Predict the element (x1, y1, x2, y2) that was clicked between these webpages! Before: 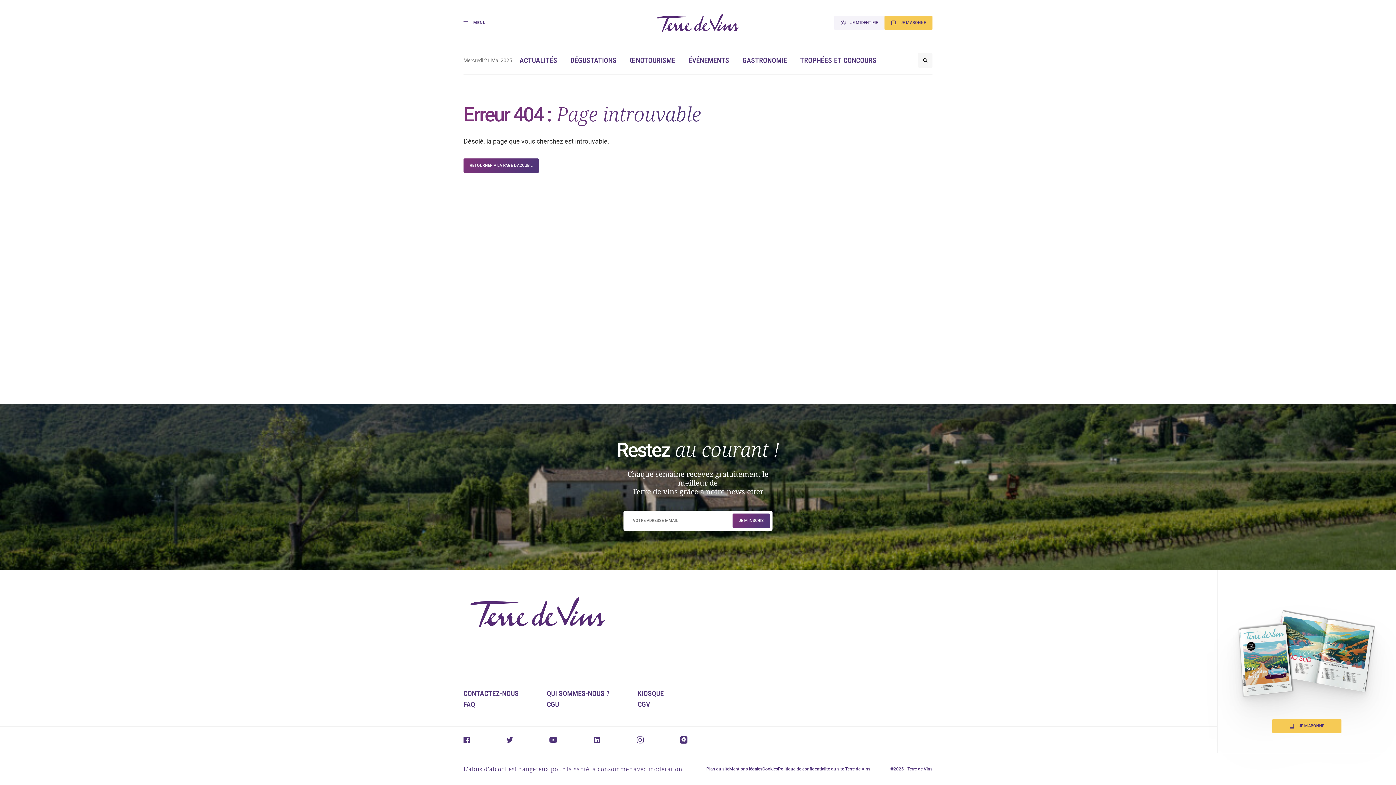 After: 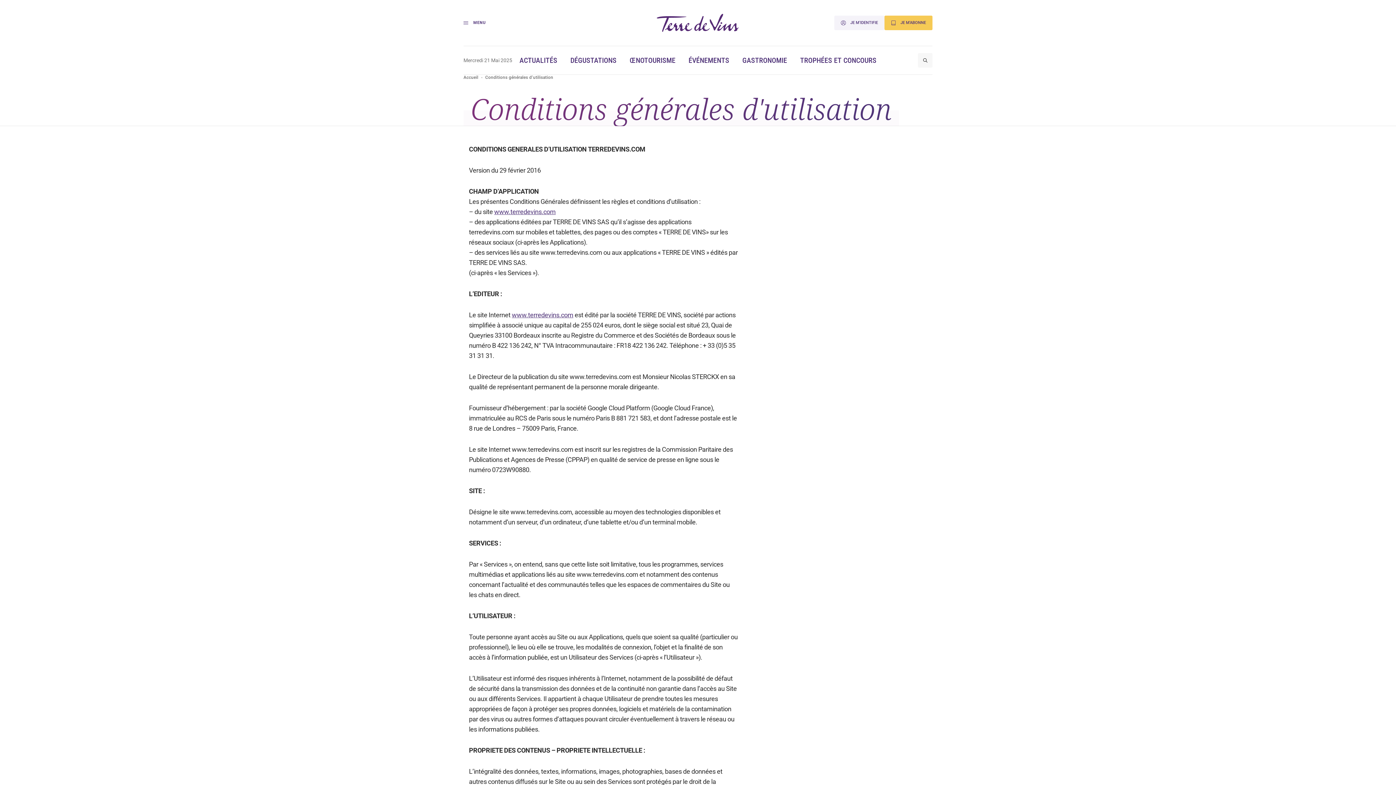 Action: label: CGU bbox: (546, 700, 559, 709)